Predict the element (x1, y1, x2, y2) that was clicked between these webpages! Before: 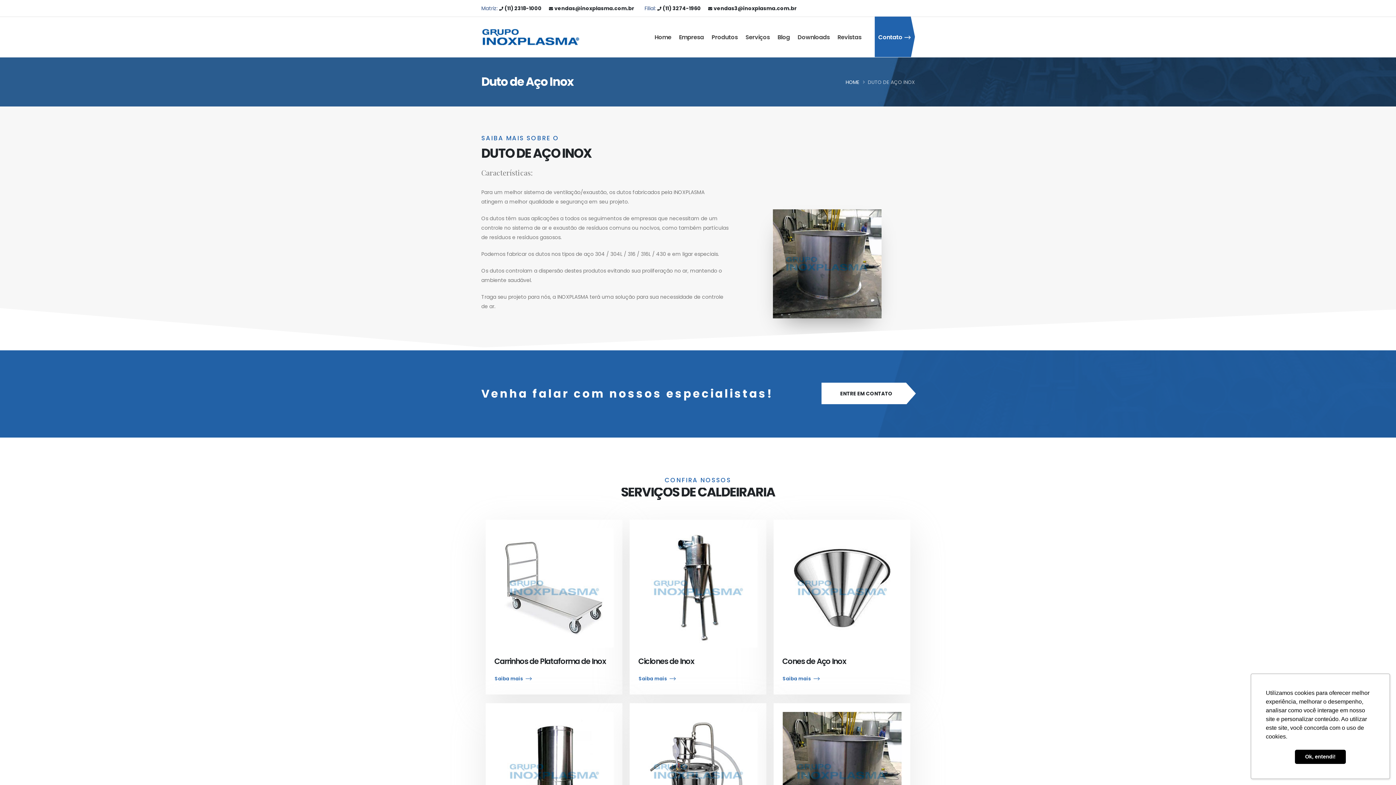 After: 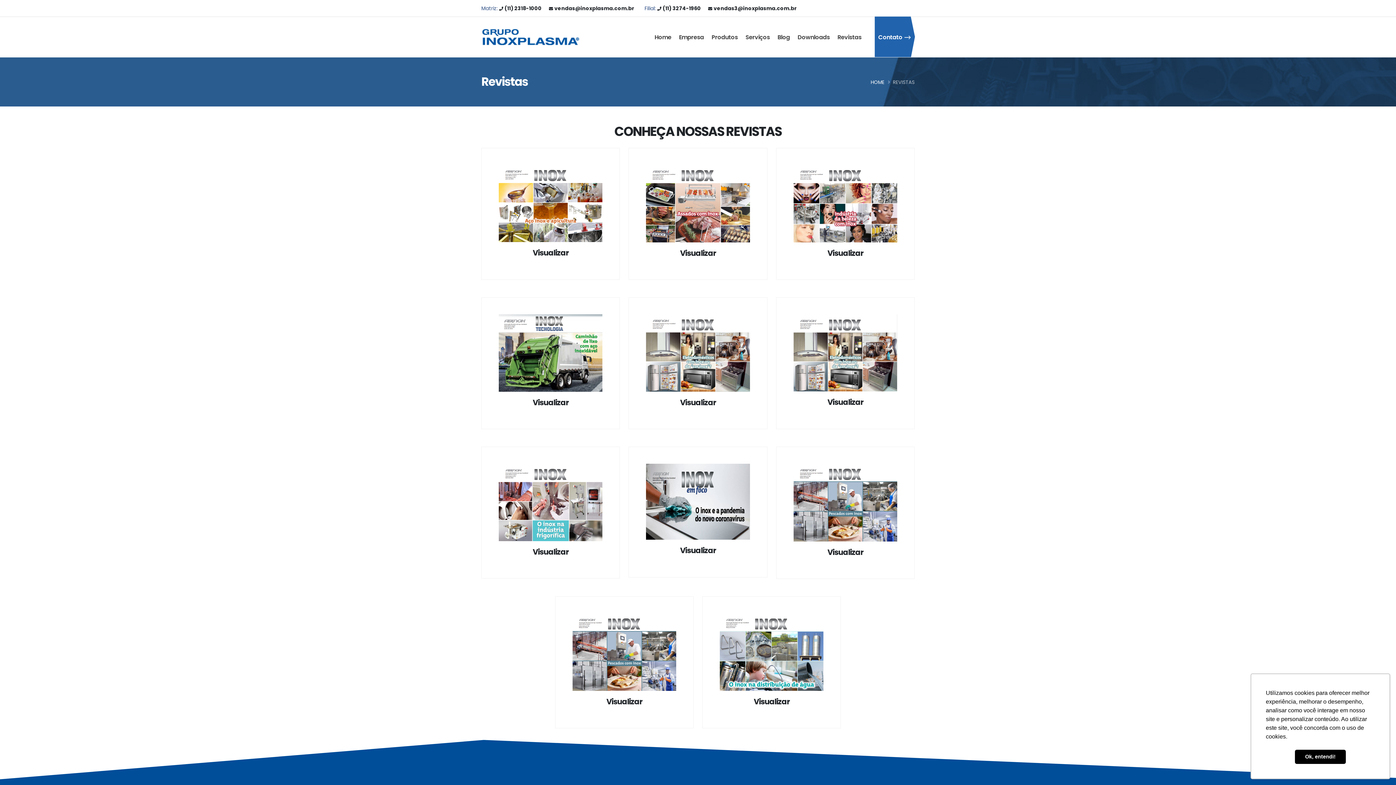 Action: label: Revistas bbox: (834, 17, 865, 57)